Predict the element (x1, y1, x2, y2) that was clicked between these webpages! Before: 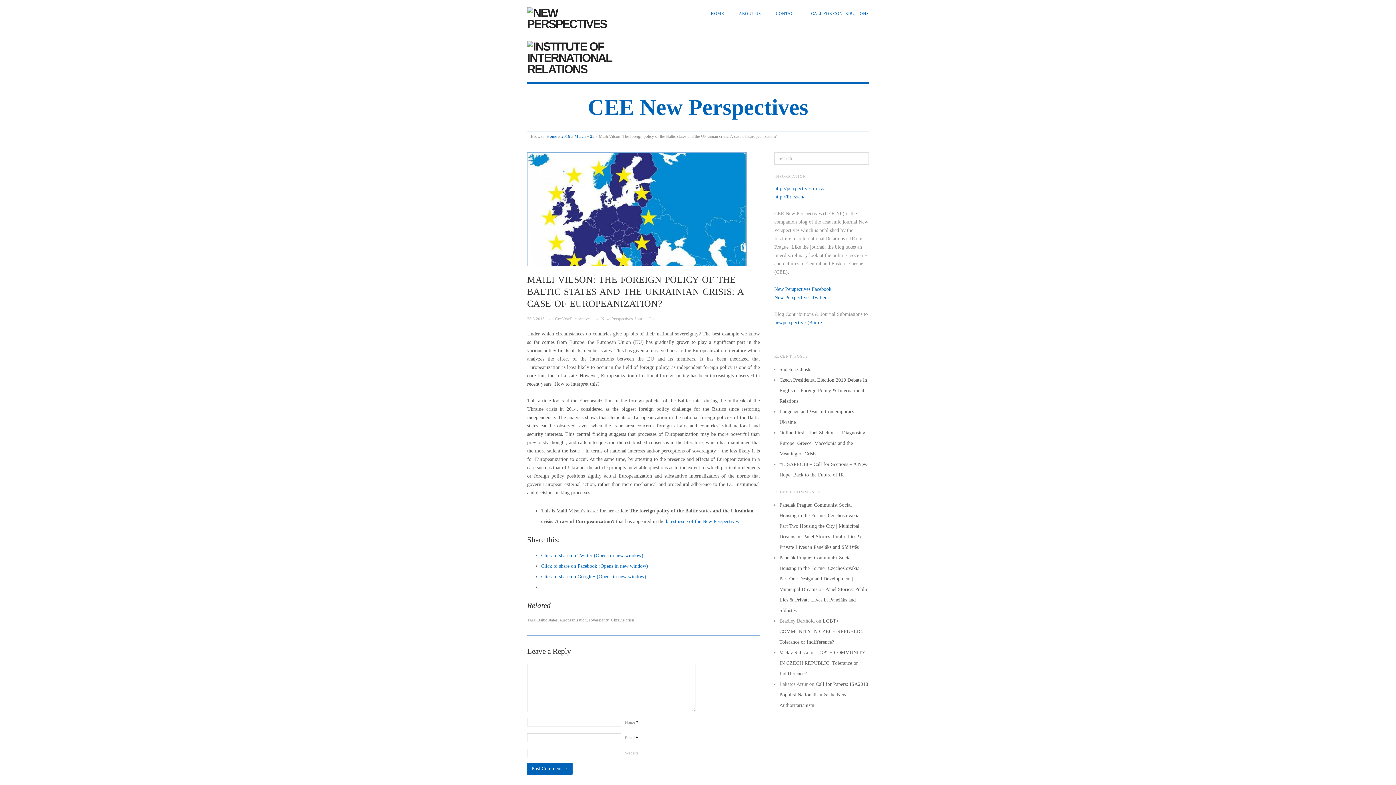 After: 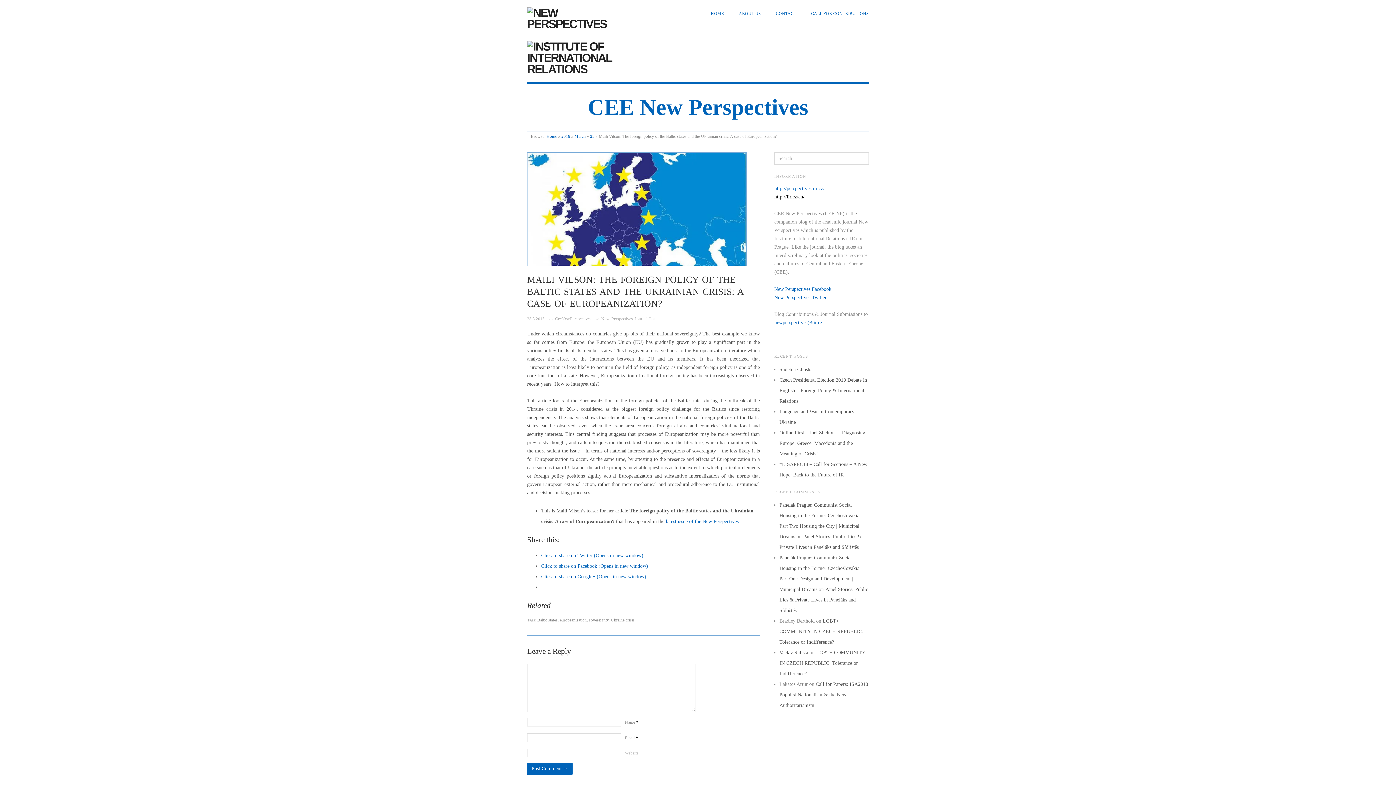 Action: label: http://iir.cz/en/ bbox: (774, 194, 804, 199)